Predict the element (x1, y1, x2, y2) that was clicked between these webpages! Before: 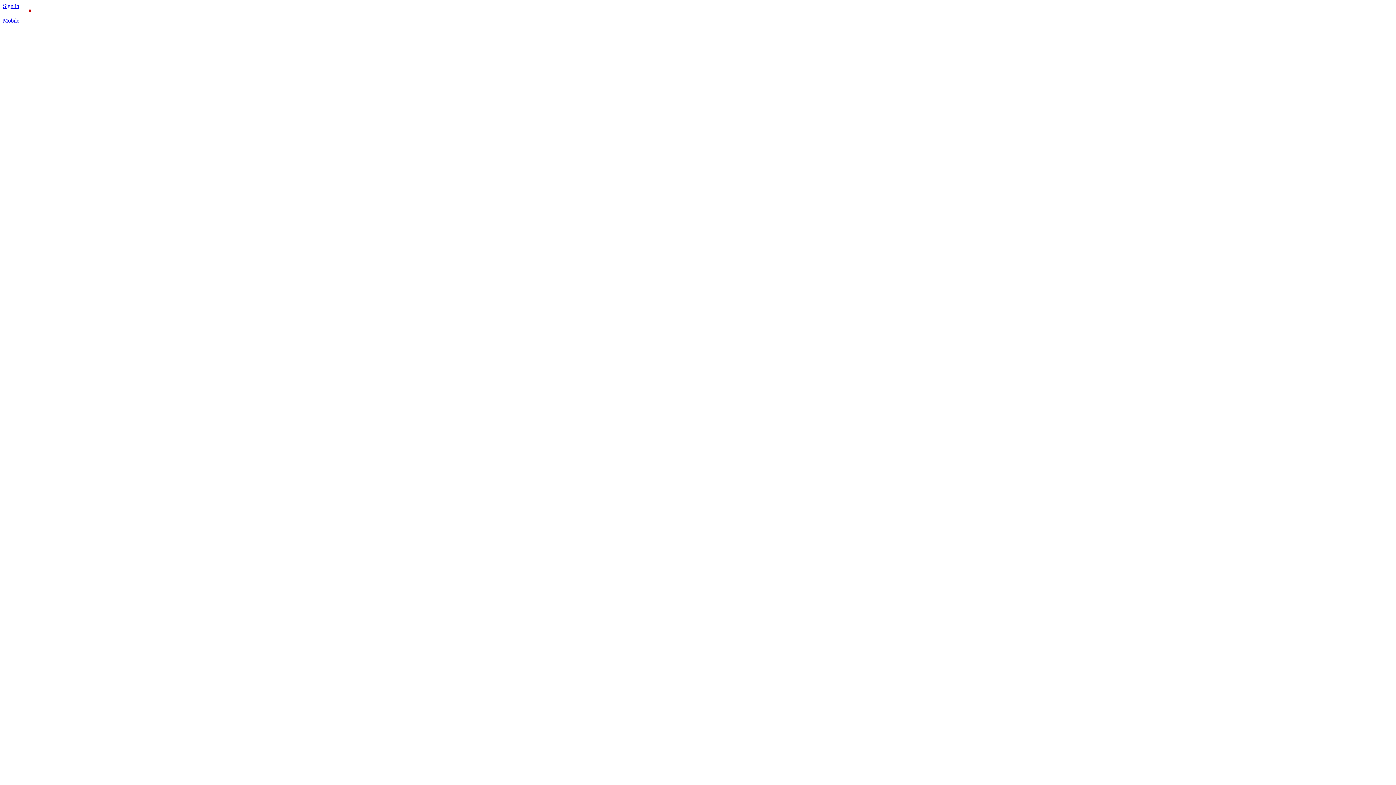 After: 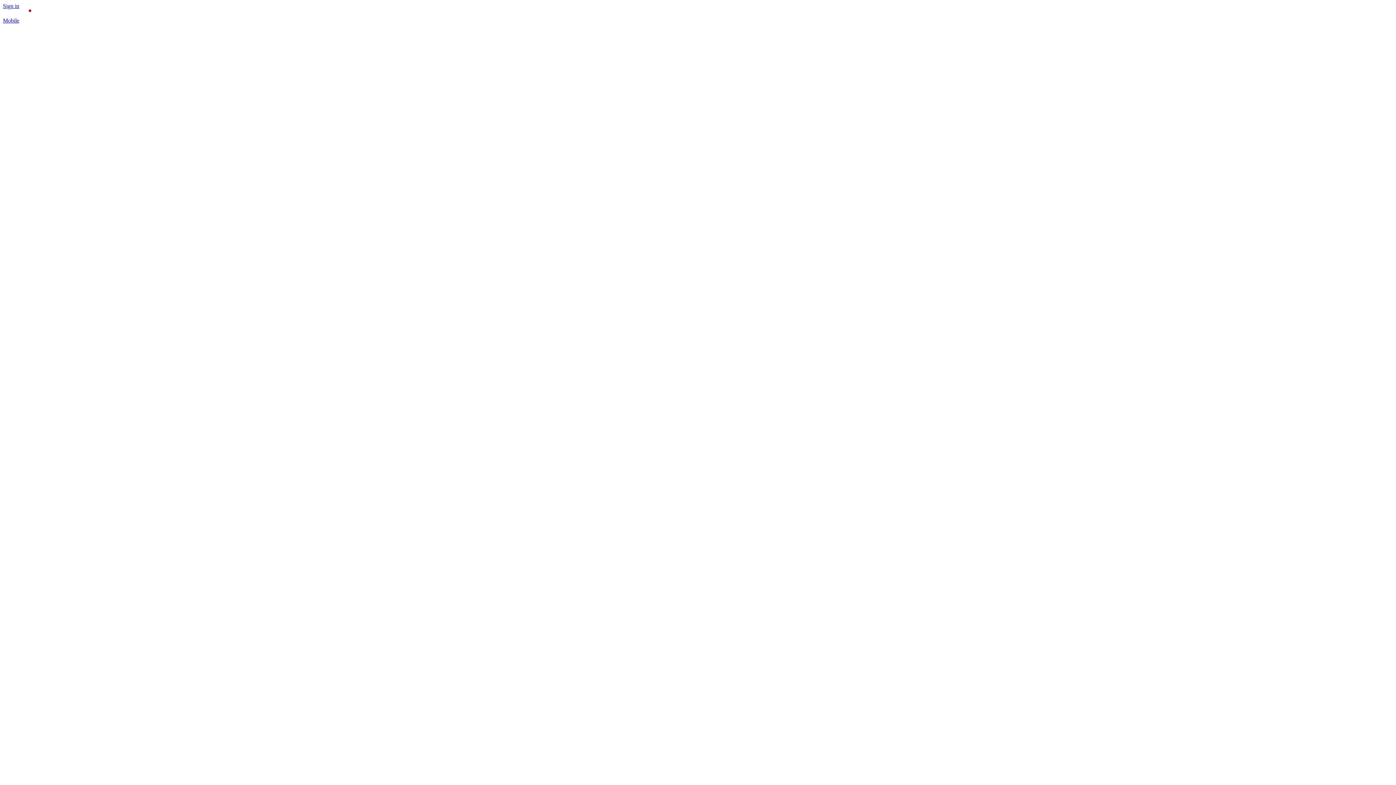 Action: label: Sign in bbox: (2, 2, 19, 9)